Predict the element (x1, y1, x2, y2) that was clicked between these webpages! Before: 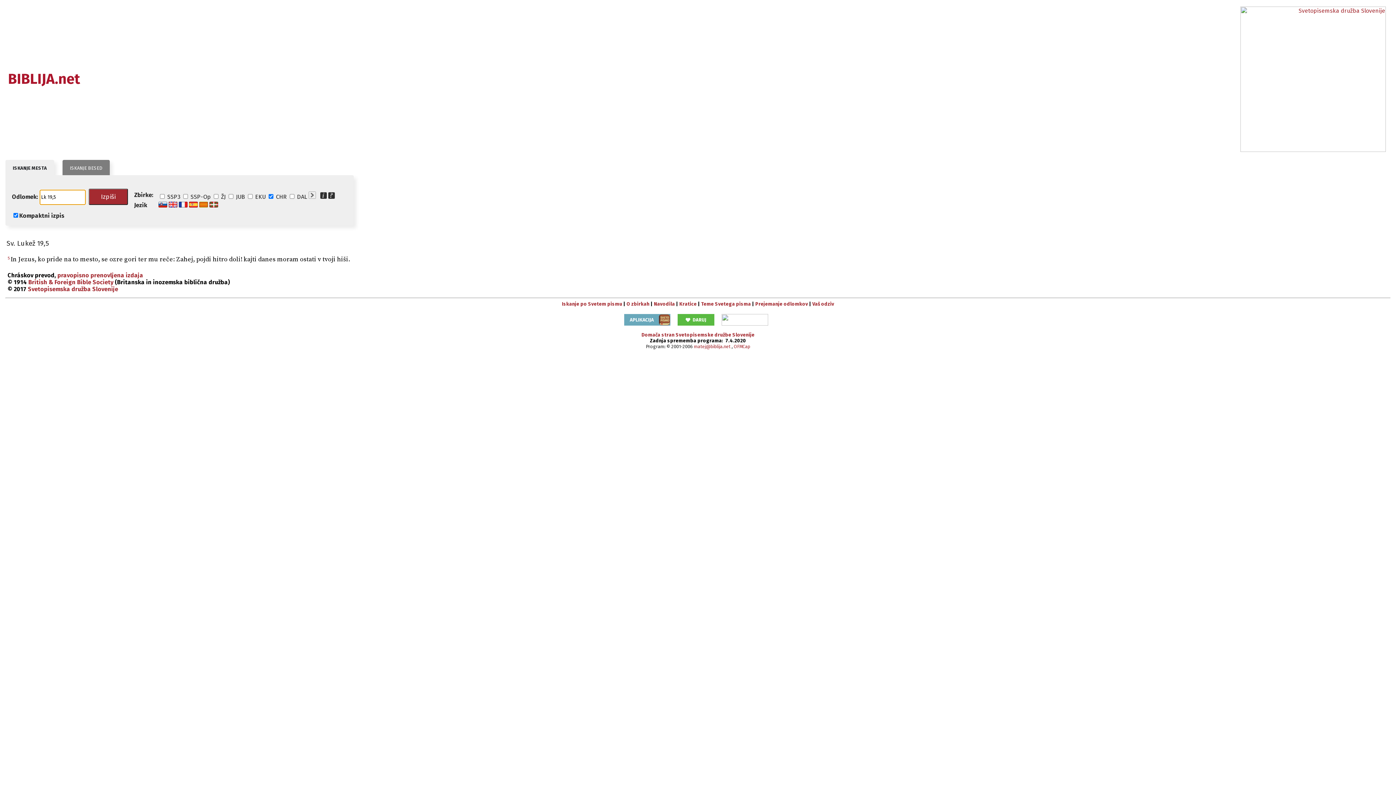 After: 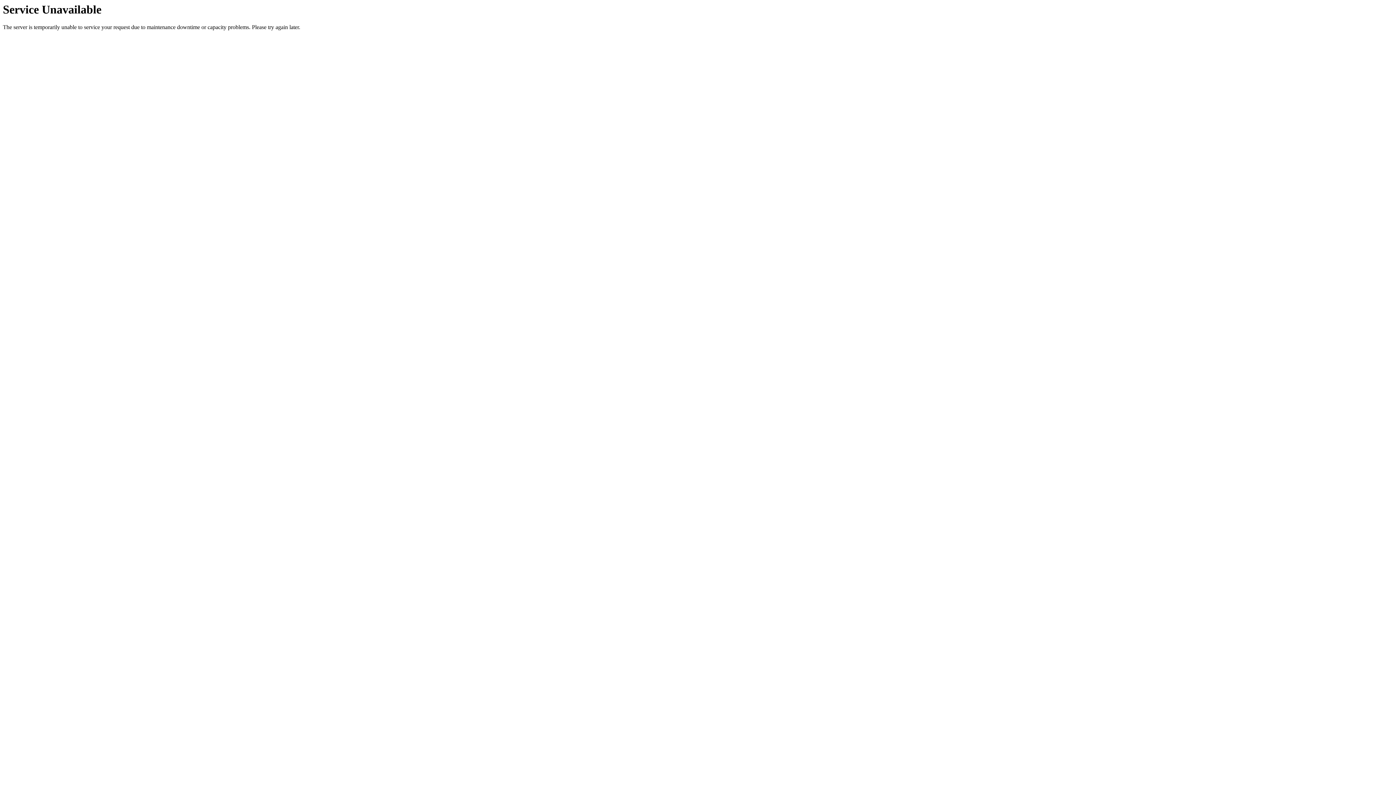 Action: bbox: (158, 202, 167, 209)